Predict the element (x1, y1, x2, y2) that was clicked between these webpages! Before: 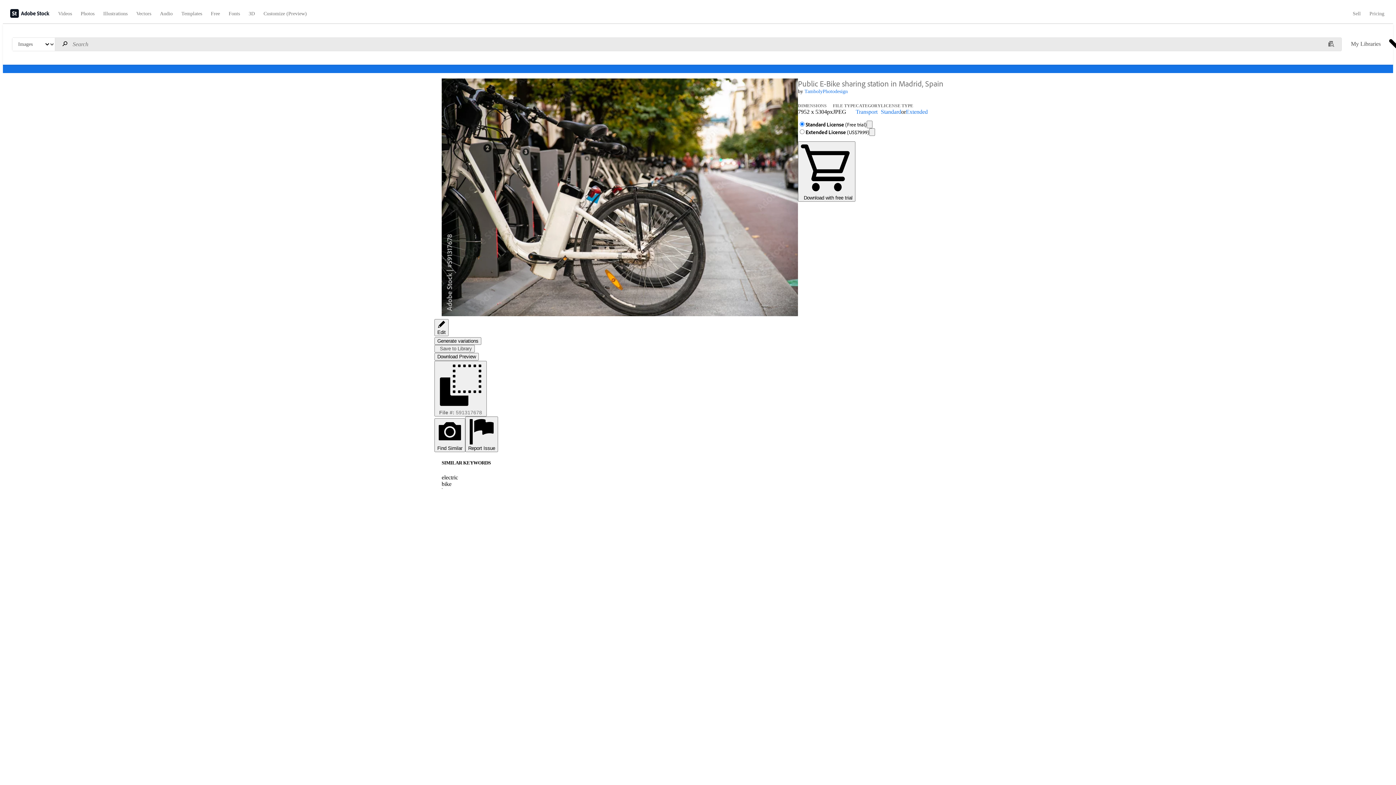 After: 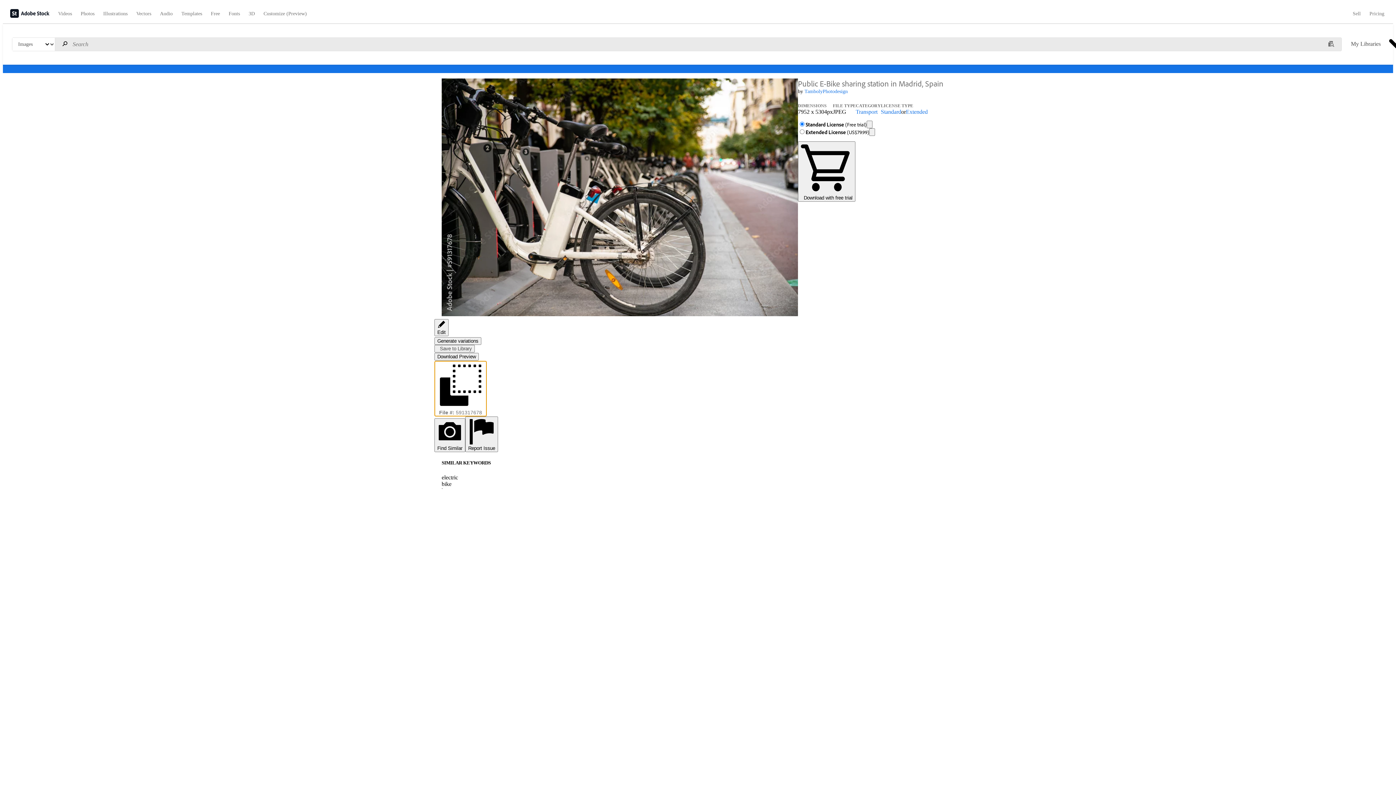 Action: label: Use this button to copy the asset's id bbox: (434, 361, 486, 416)